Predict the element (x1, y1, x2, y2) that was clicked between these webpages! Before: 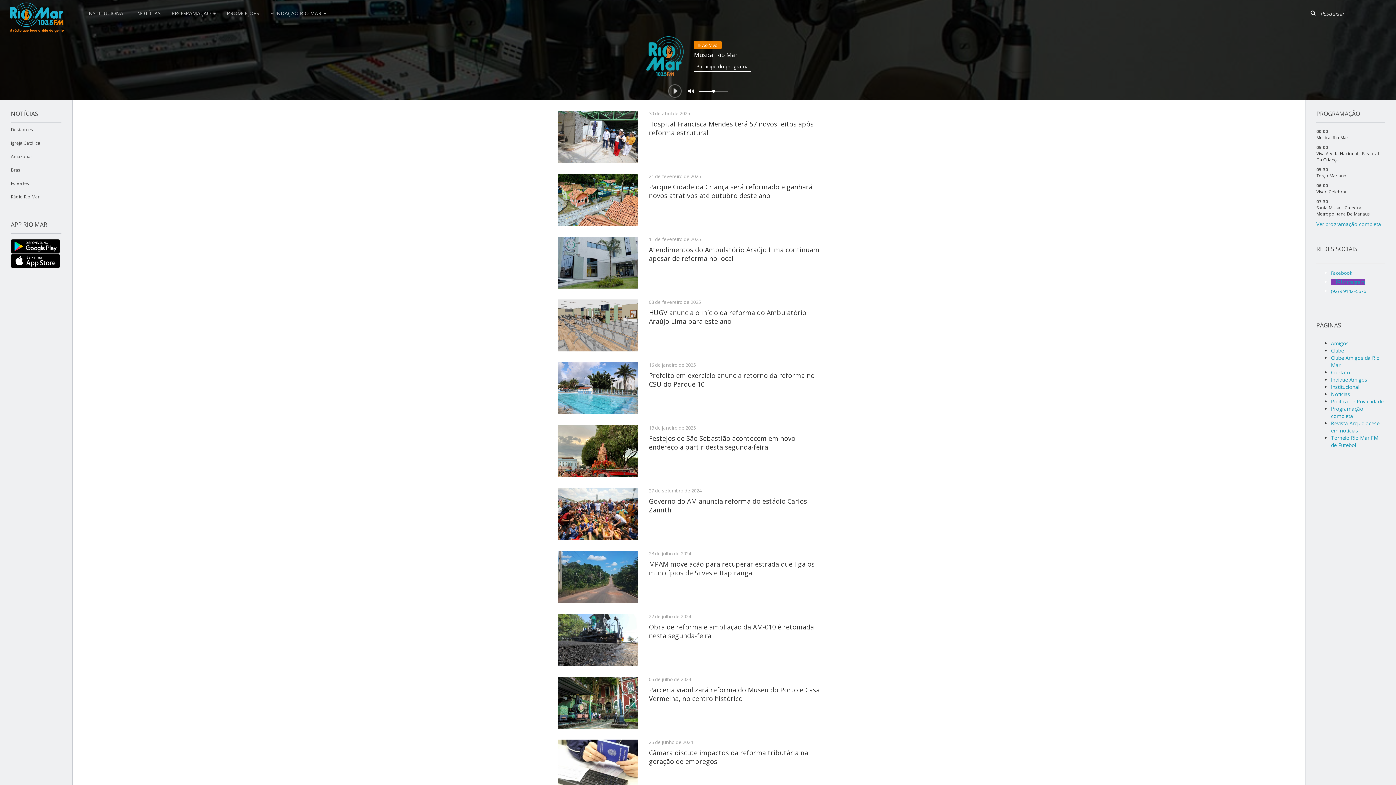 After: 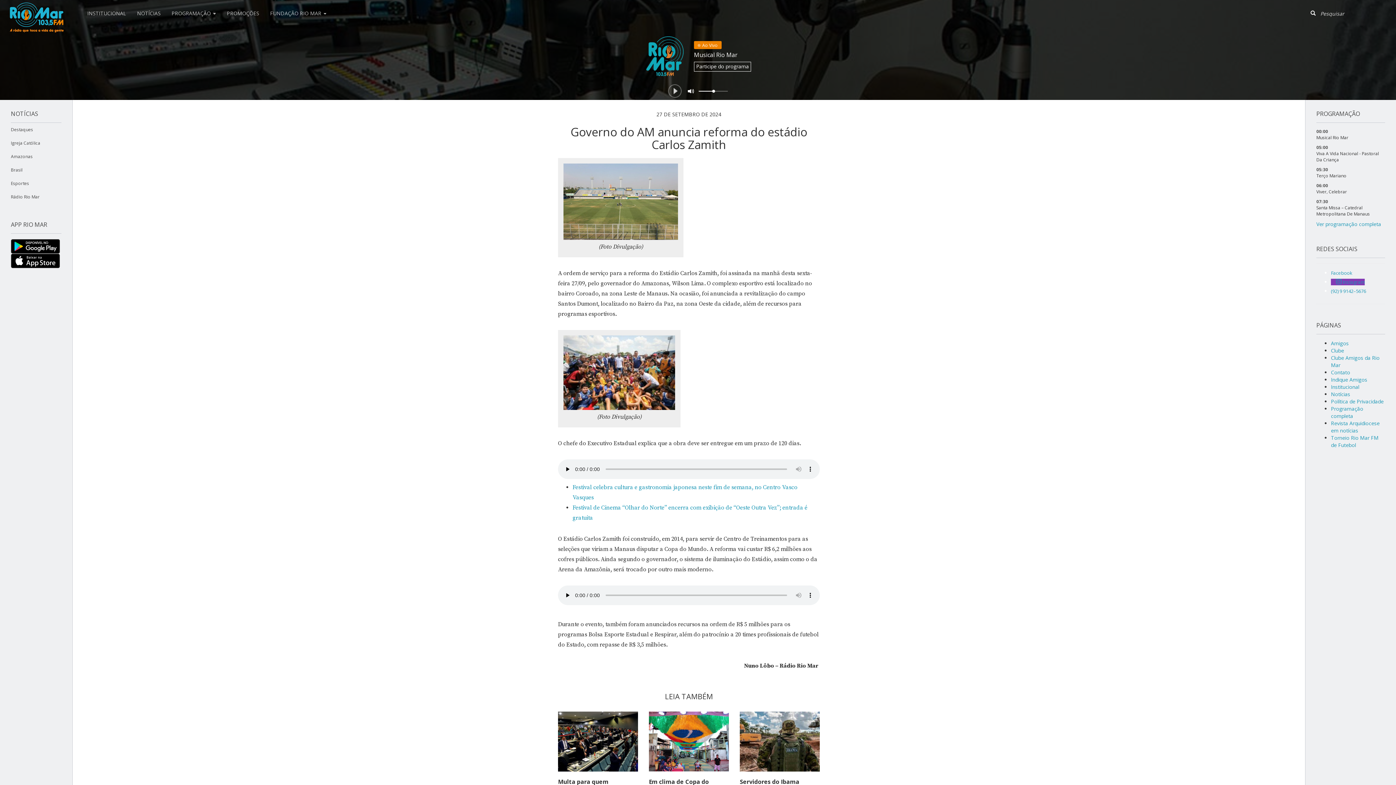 Action: bbox: (558, 488, 638, 540)